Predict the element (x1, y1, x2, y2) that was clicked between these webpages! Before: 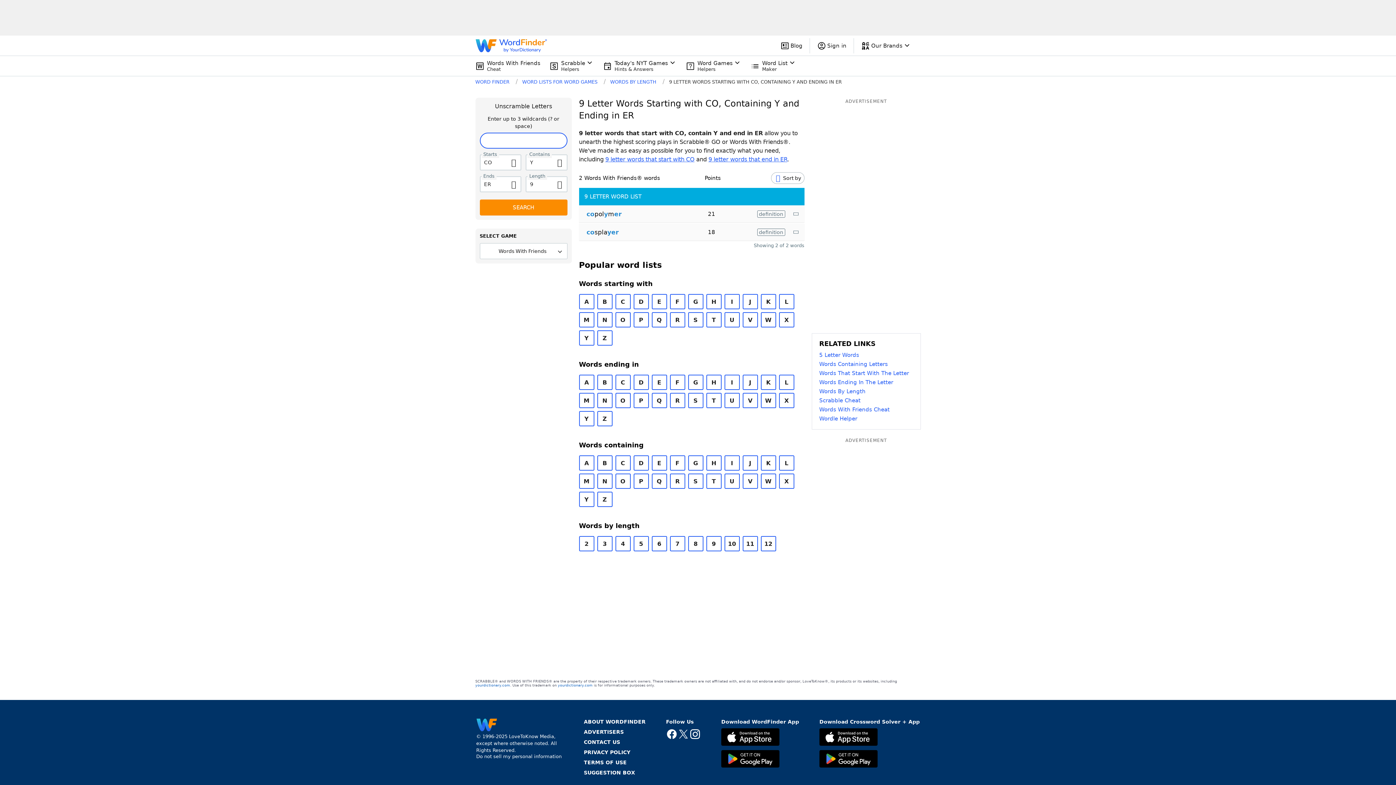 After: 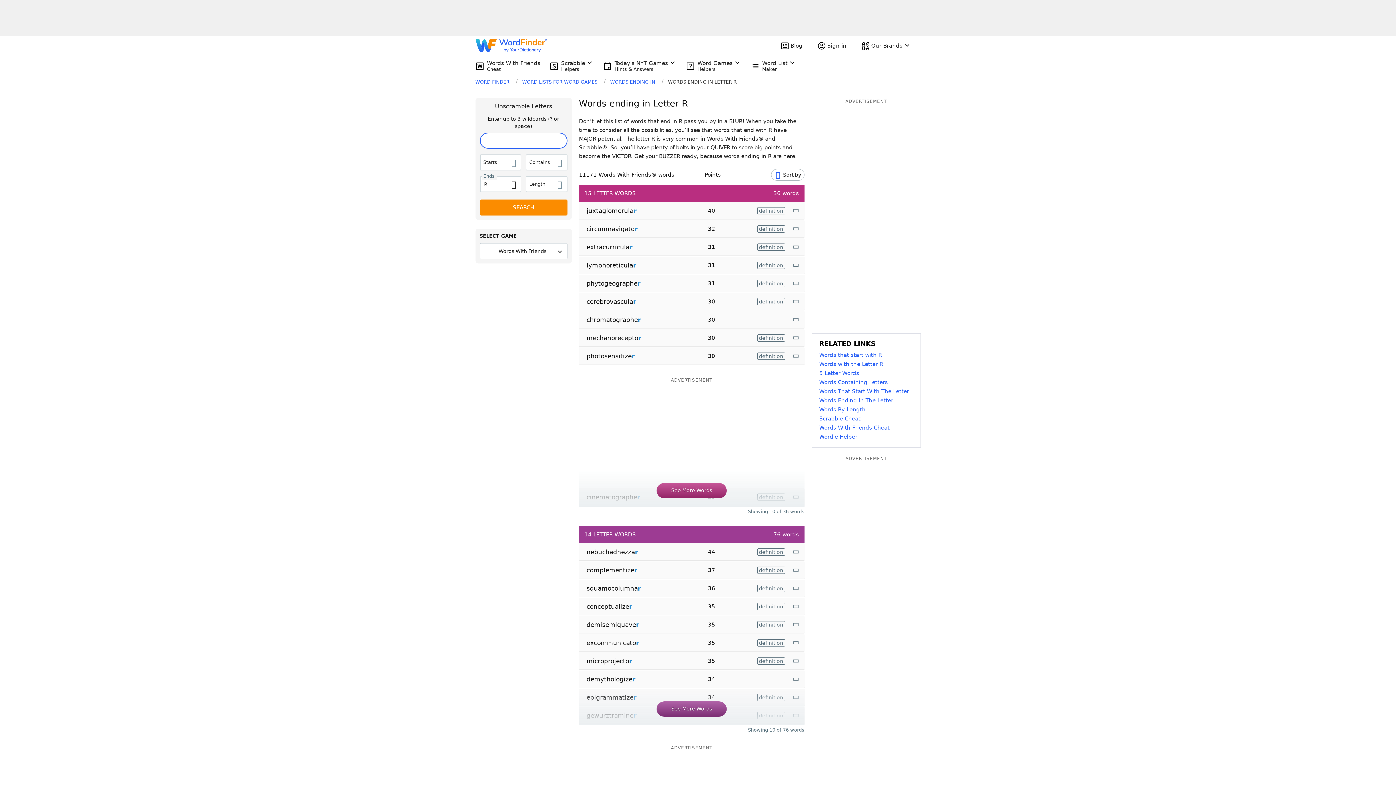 Action: label: R bbox: (670, 393, 685, 408)